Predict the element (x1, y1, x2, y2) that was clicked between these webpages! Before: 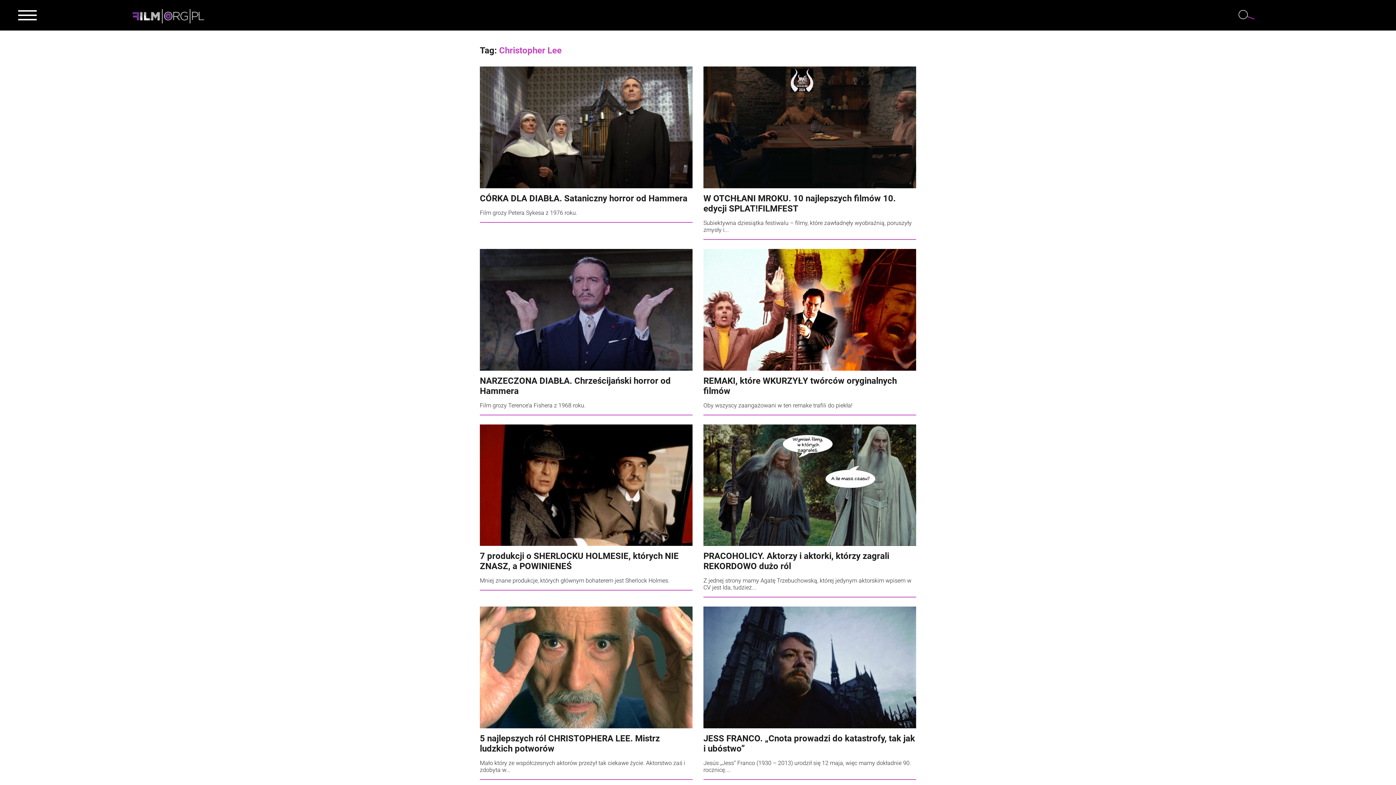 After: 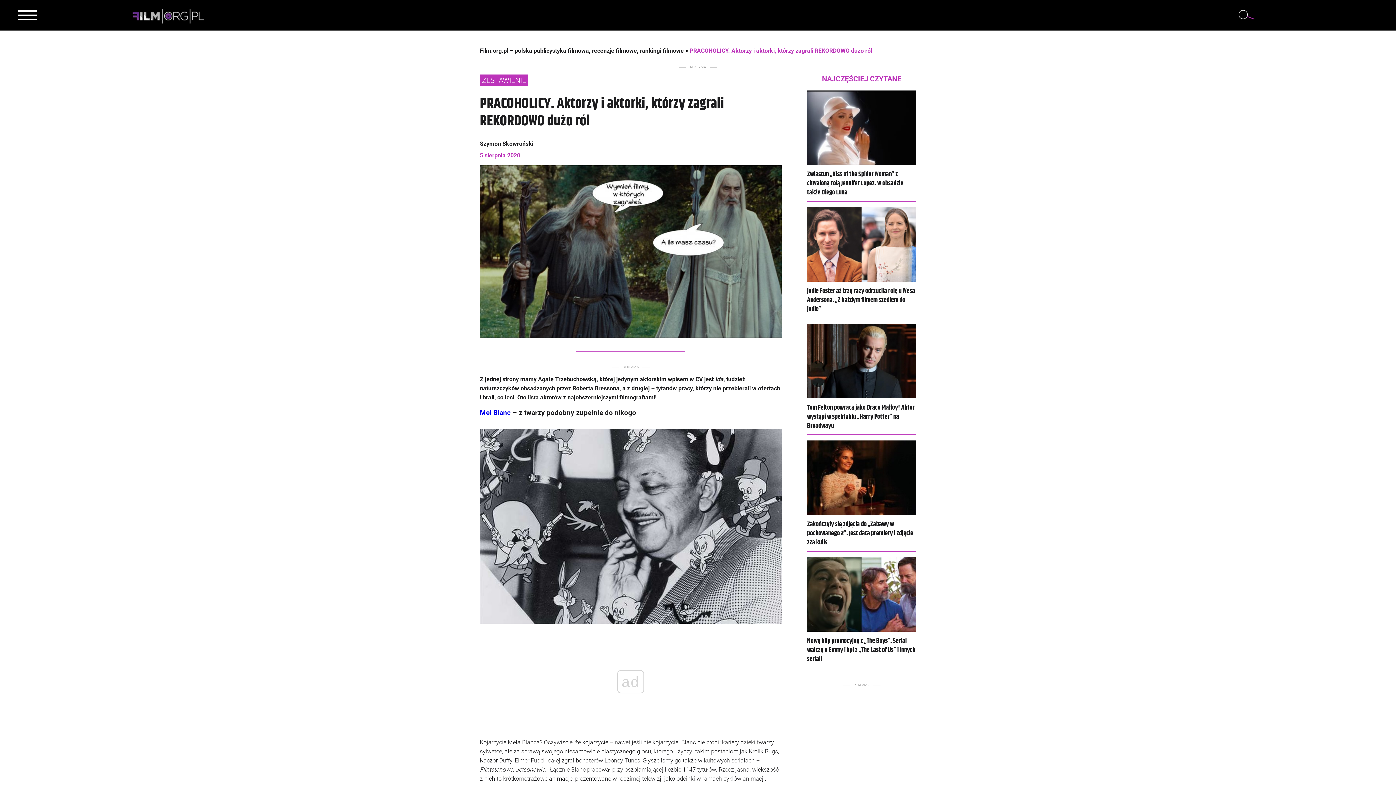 Action: bbox: (703, 424, 916, 597) label: PRACOHOLICY. Aktorzy i aktorki, którzy zagrali REKORDOWO dużo ról

Z jednej strony mamy Agatę Trzebuchowską, której jedynym aktorskim wpisem w CV jest Ida, tudzież...